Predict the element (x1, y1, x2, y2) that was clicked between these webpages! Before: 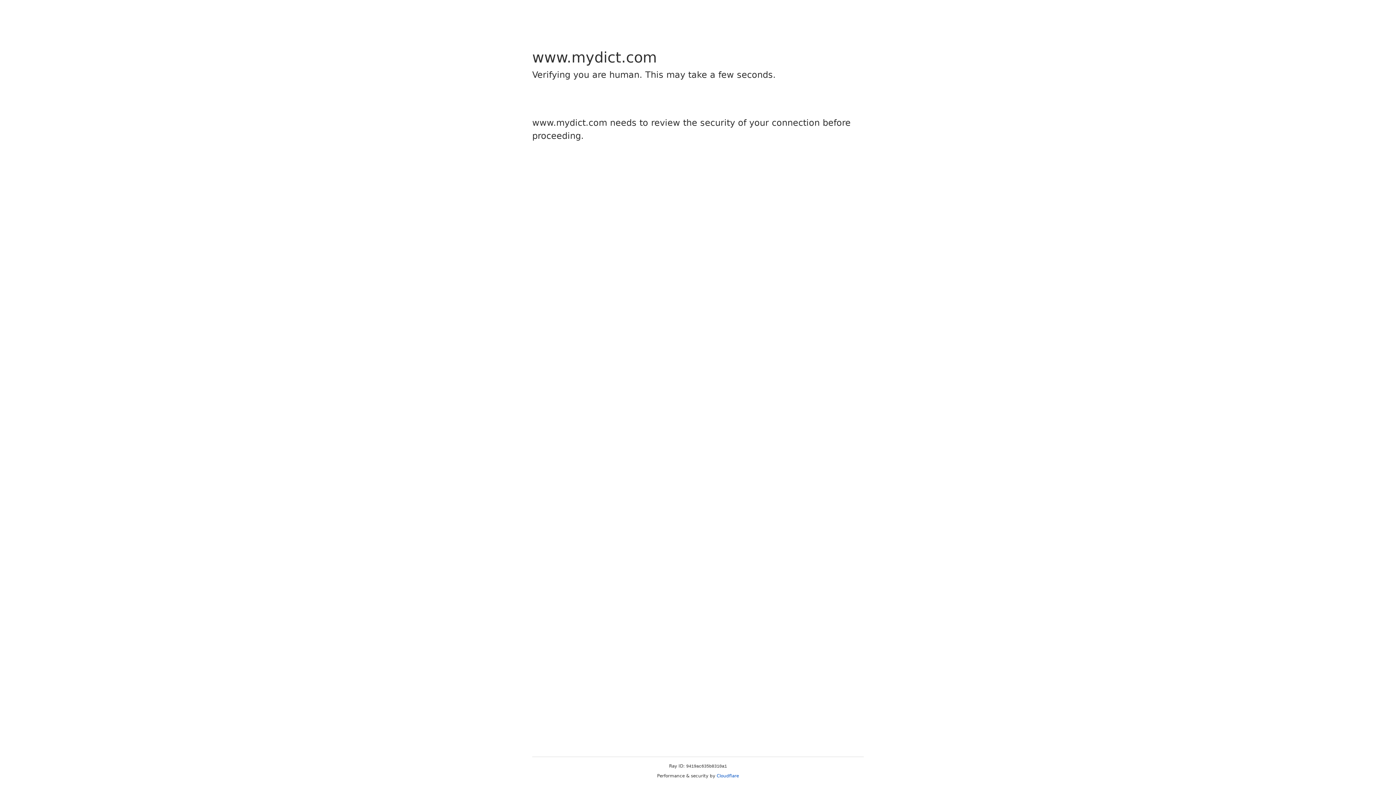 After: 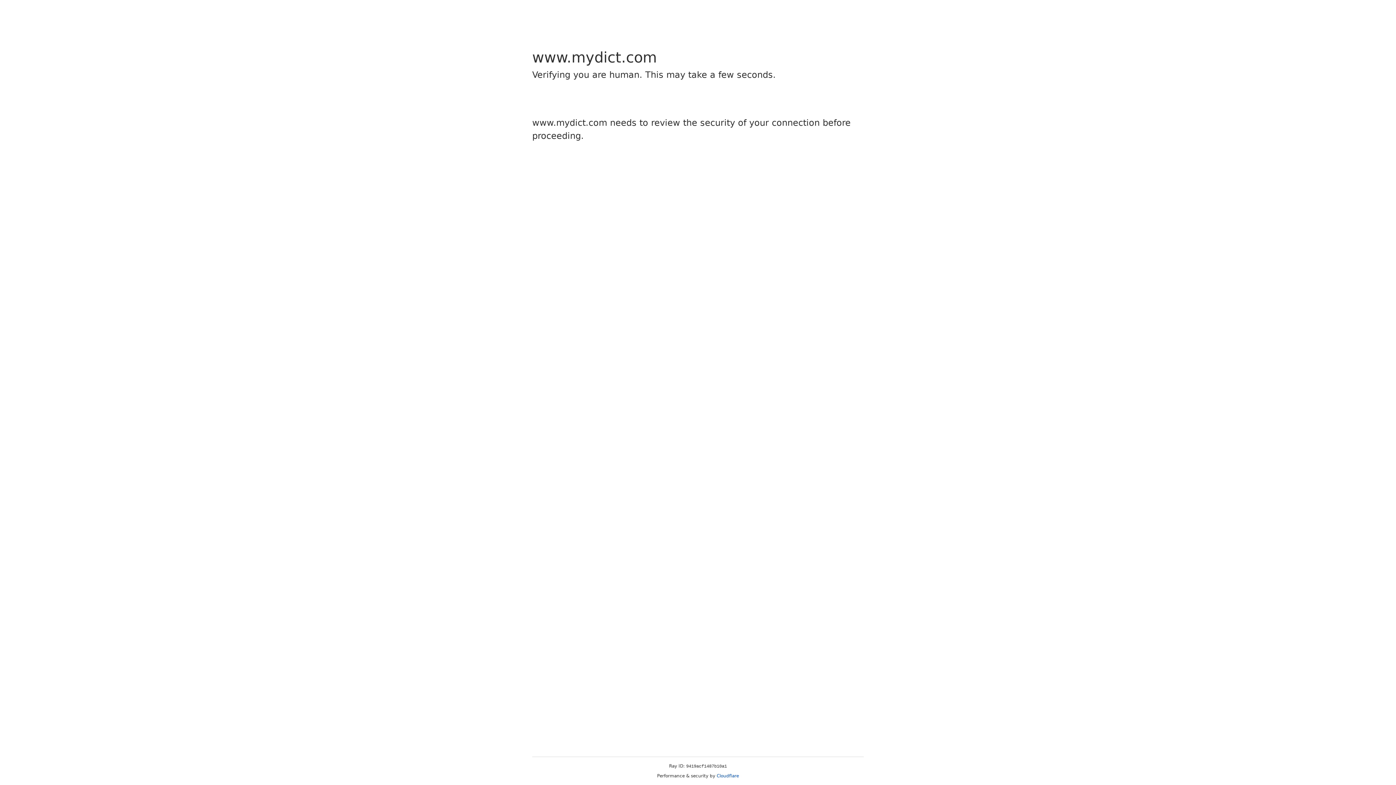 Action: bbox: (716, 773, 739, 778) label: Cloudflare